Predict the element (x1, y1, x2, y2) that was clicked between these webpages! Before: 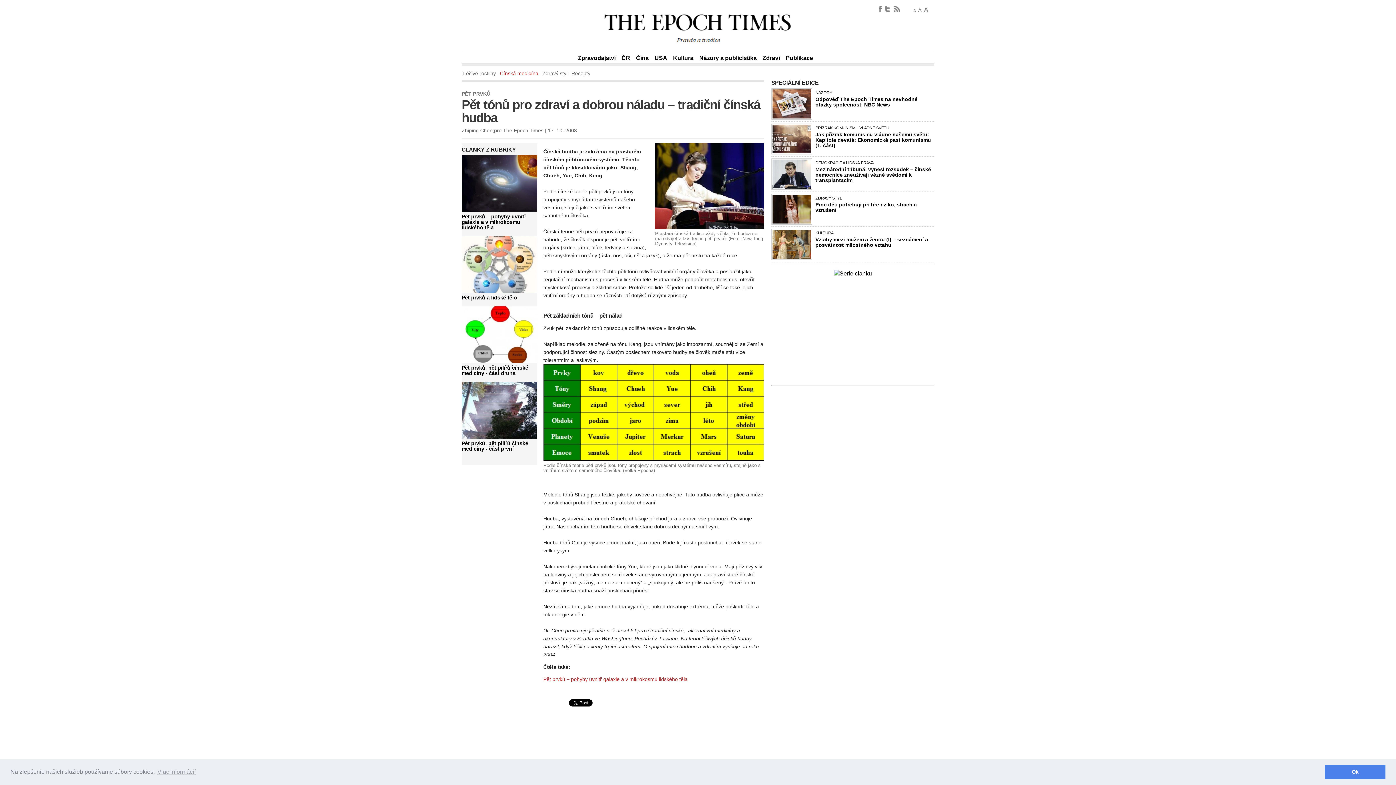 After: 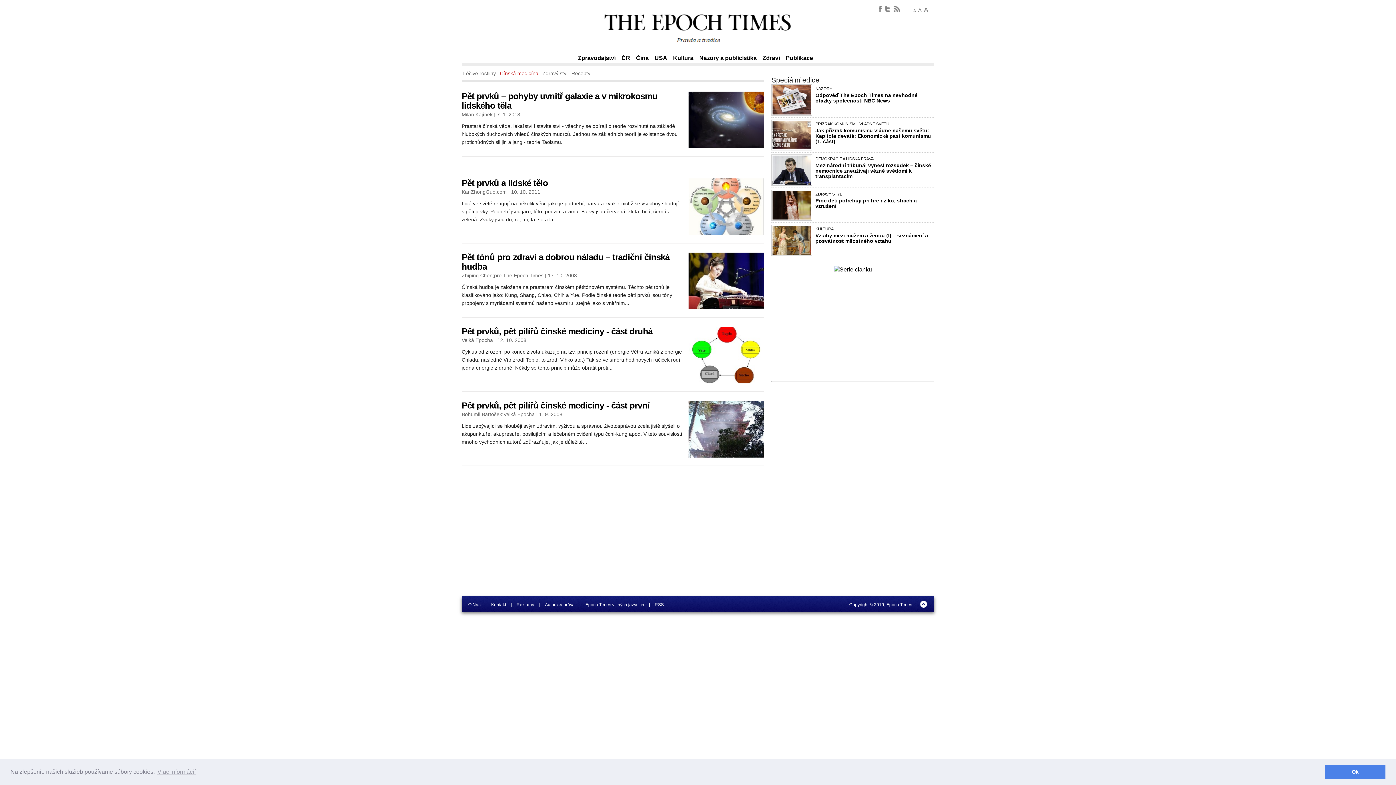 Action: bbox: (461, 90, 490, 96) label: PĚT PRVKŮ